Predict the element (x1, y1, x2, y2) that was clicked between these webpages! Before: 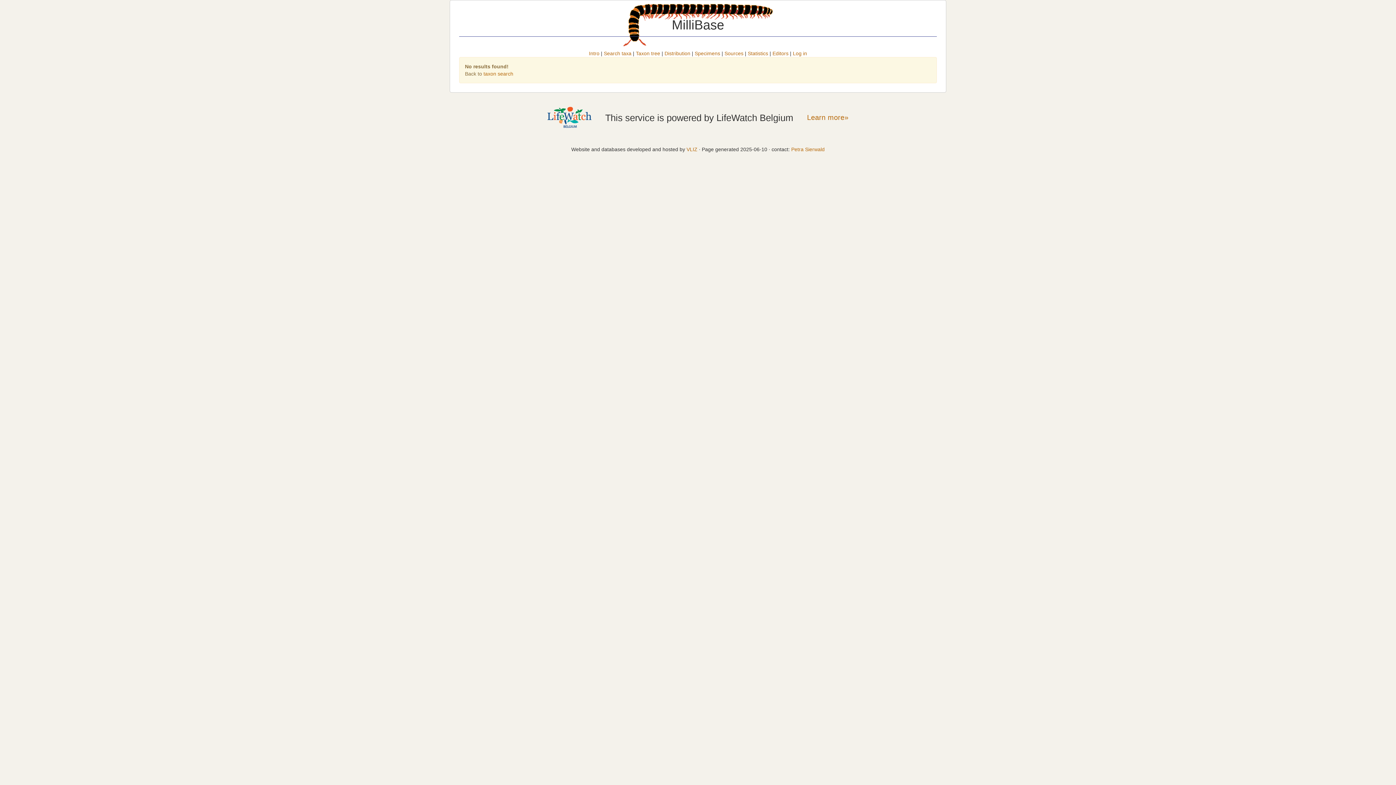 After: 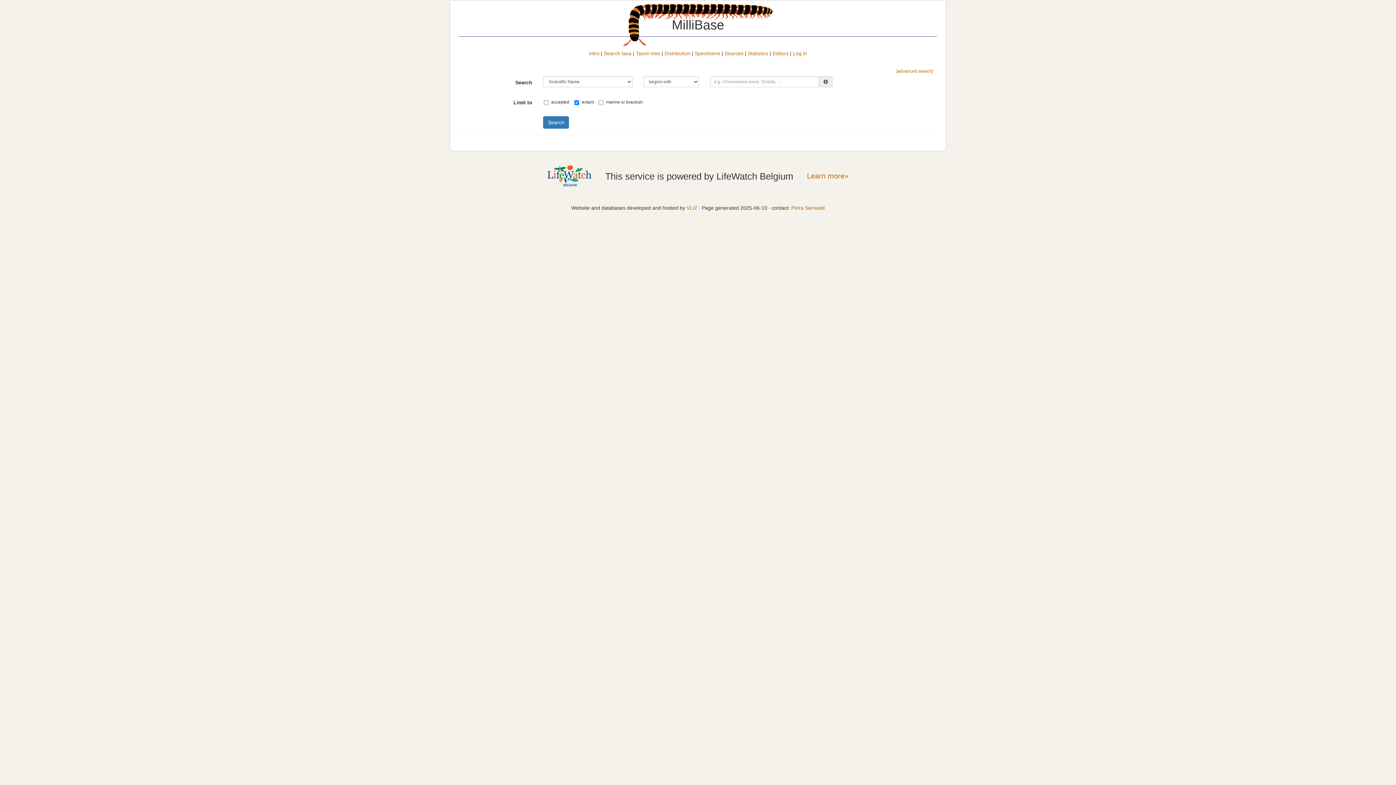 Action: bbox: (604, 50, 631, 56) label: Search taxa